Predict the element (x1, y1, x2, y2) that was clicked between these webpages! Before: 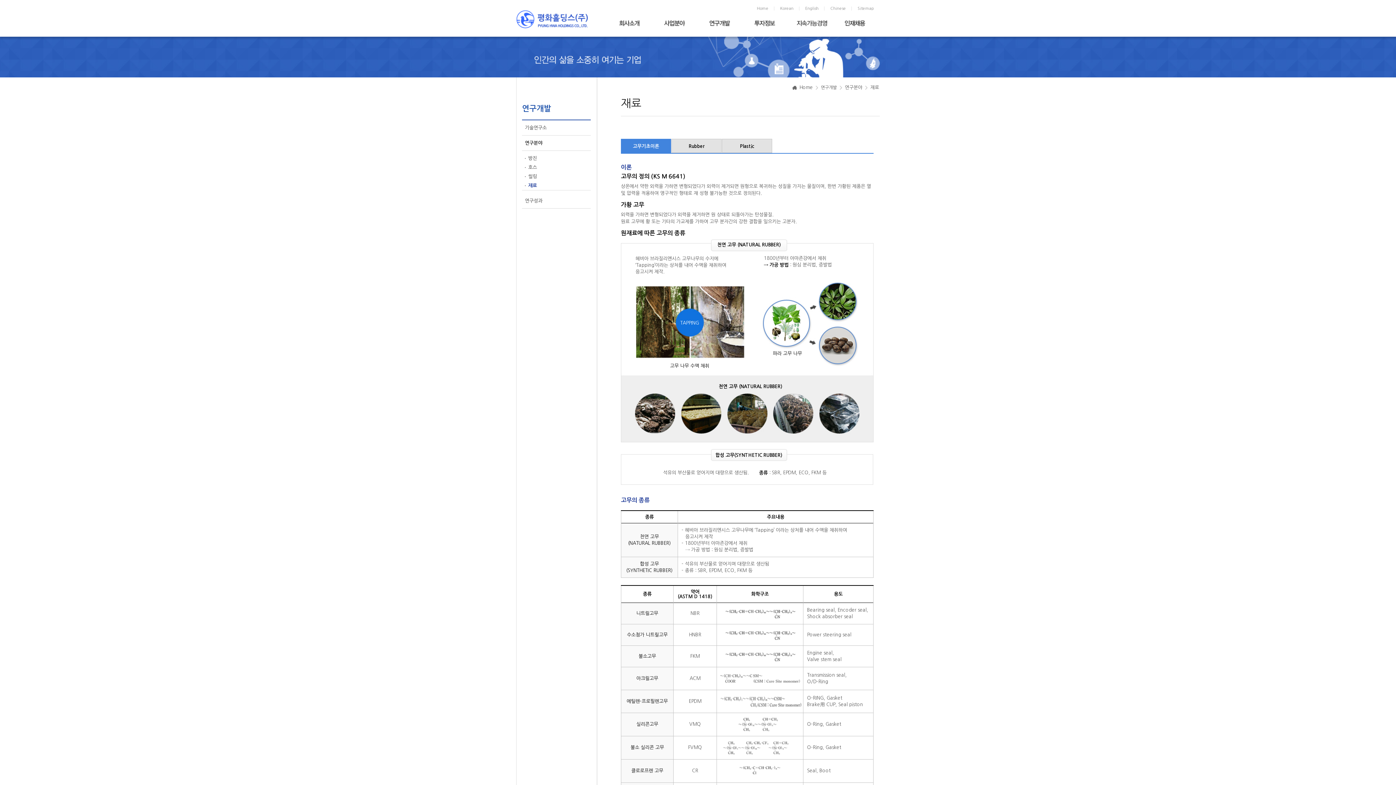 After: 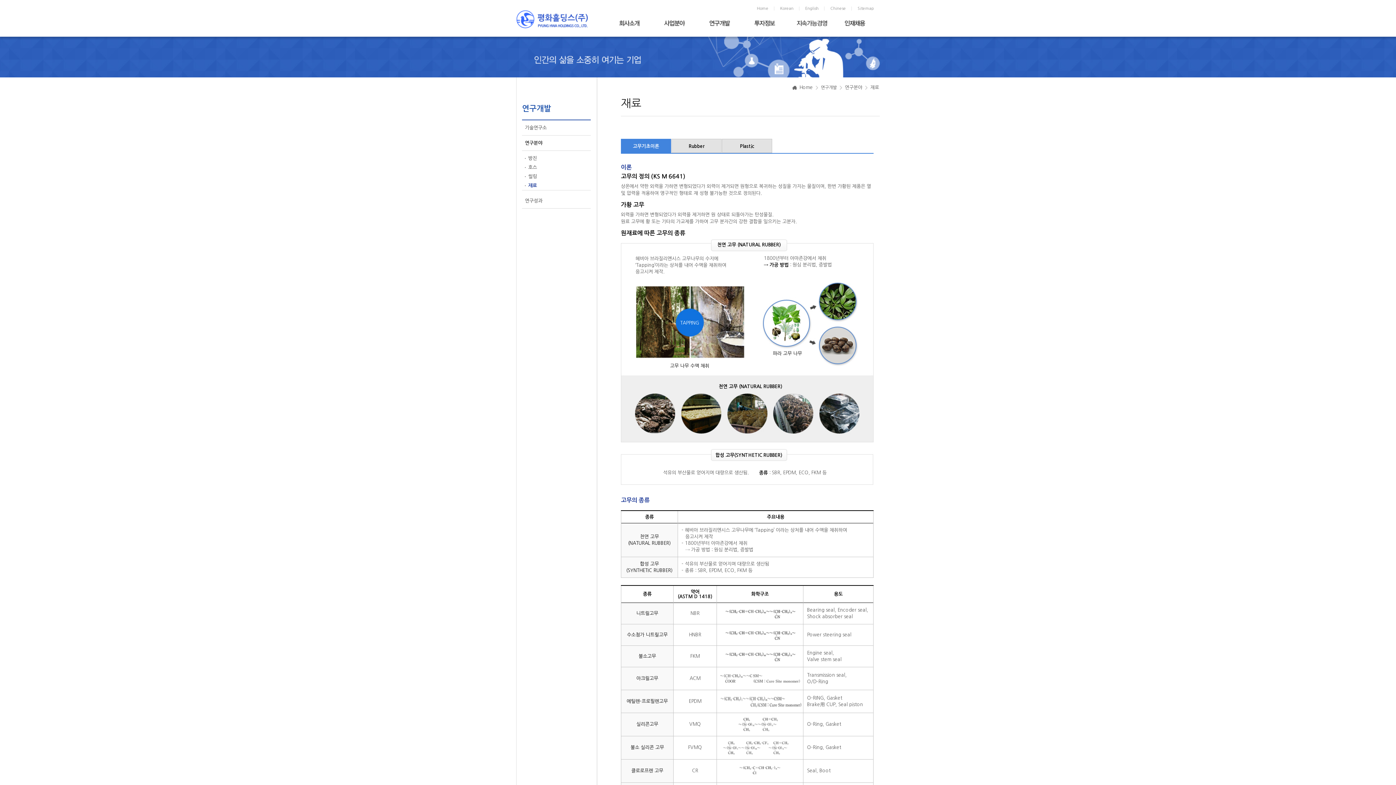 Action: bbox: (621, 126, 626, 131)